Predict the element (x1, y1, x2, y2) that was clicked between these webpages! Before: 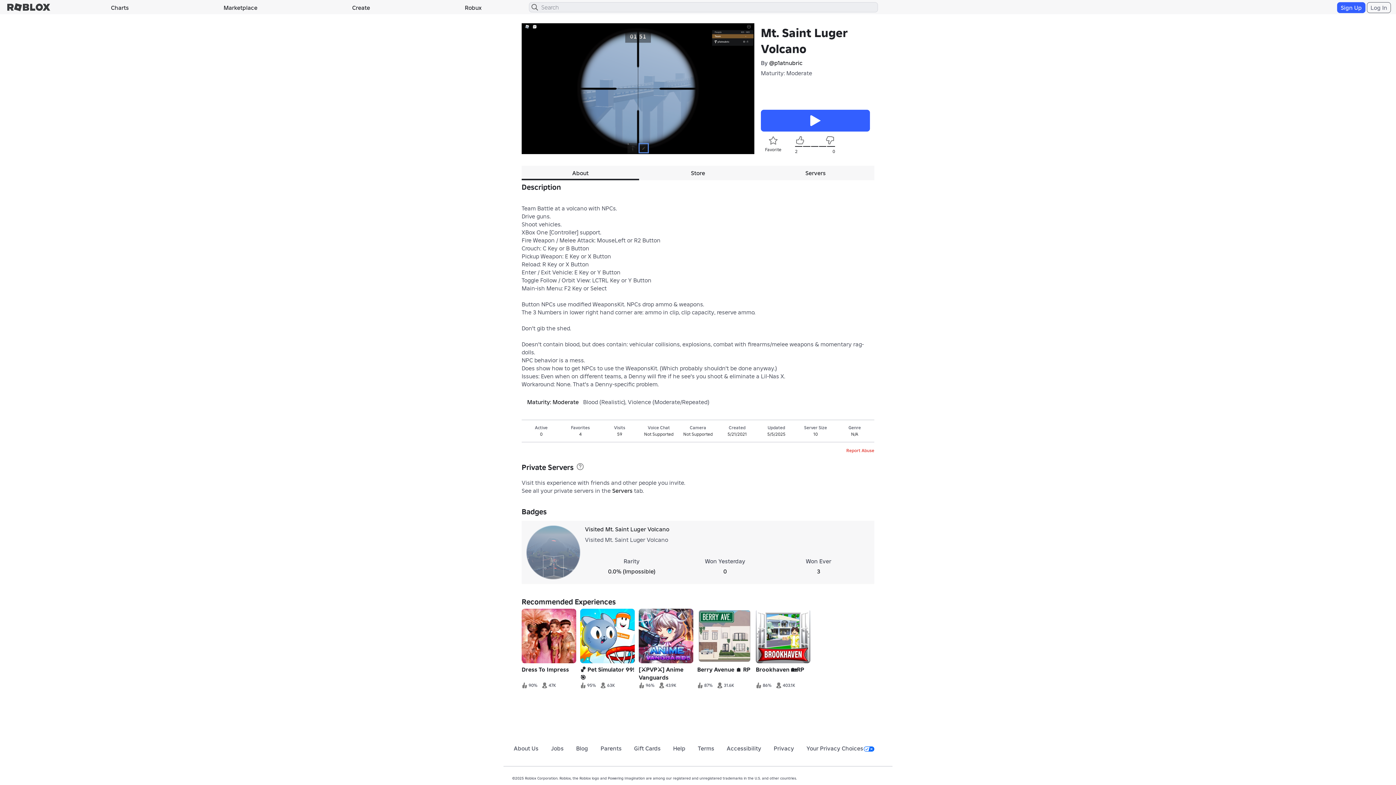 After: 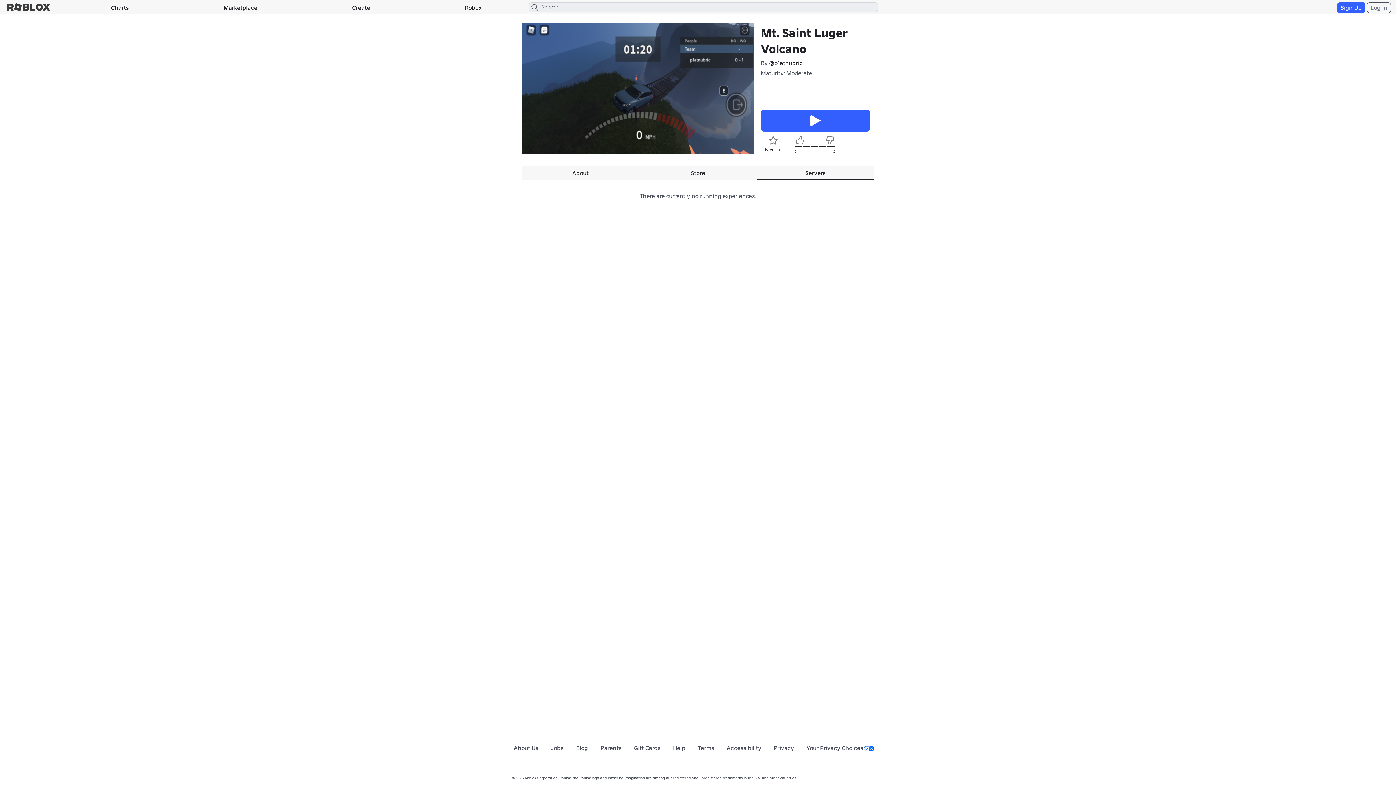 Action: bbox: (756, 165, 874, 180) label: Servers